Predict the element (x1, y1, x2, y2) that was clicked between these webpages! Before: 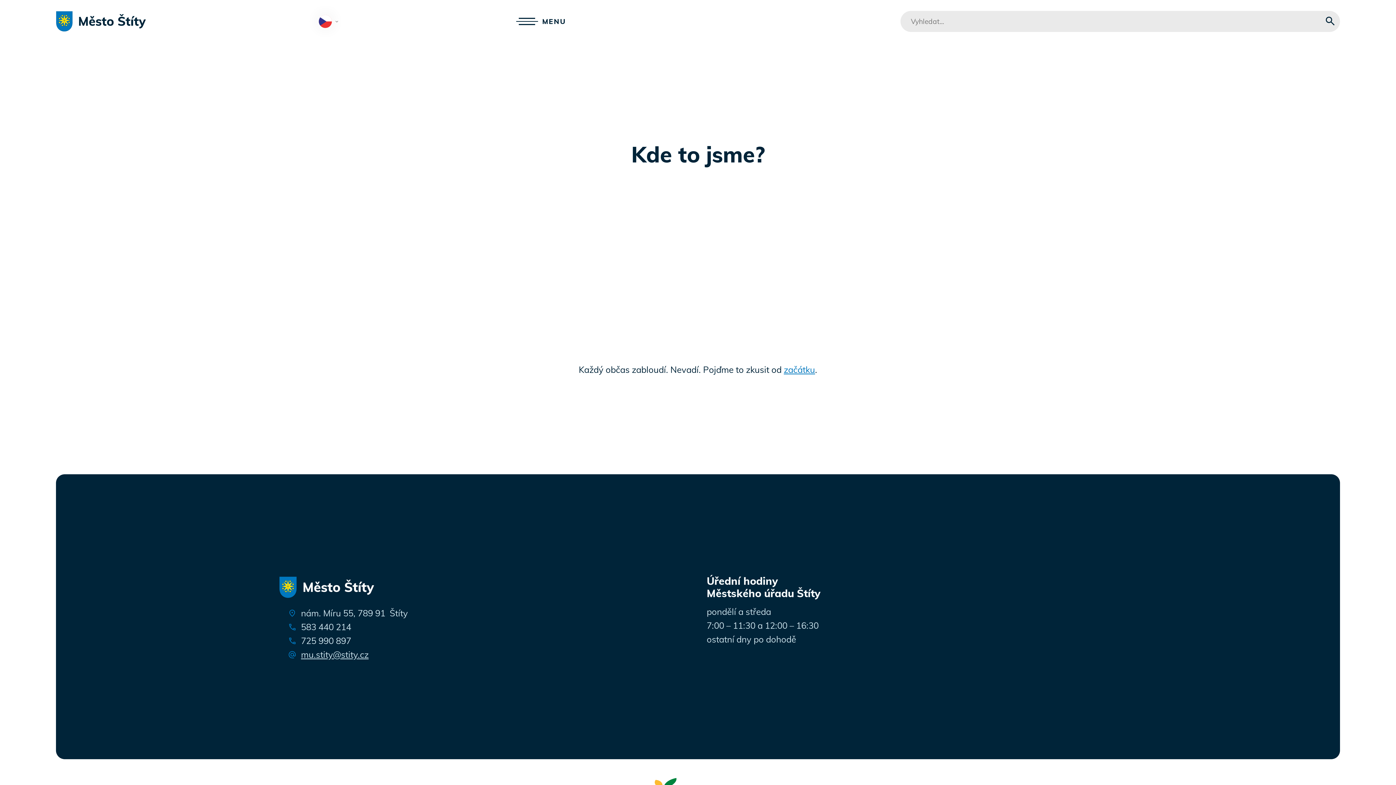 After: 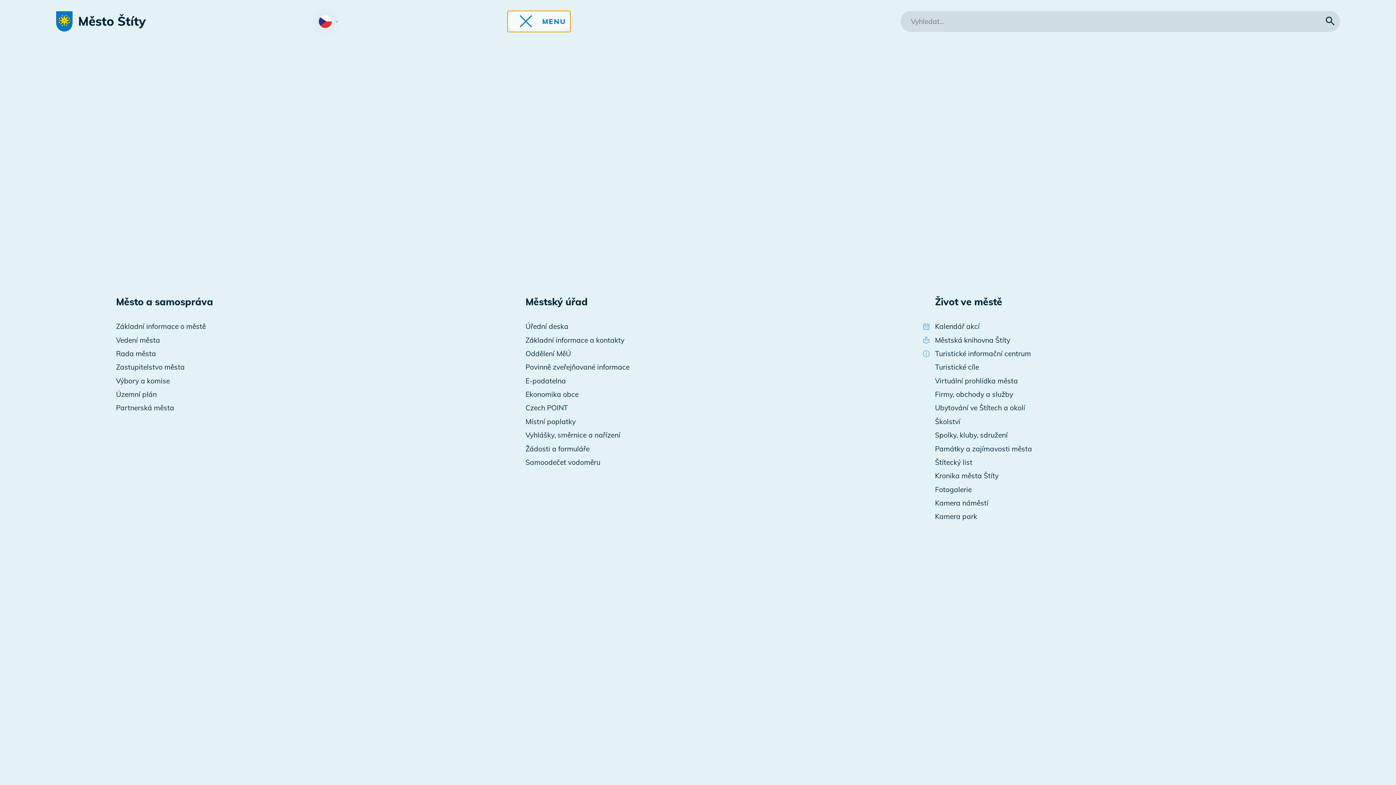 Action: bbox: (507, 10, 570, 31)